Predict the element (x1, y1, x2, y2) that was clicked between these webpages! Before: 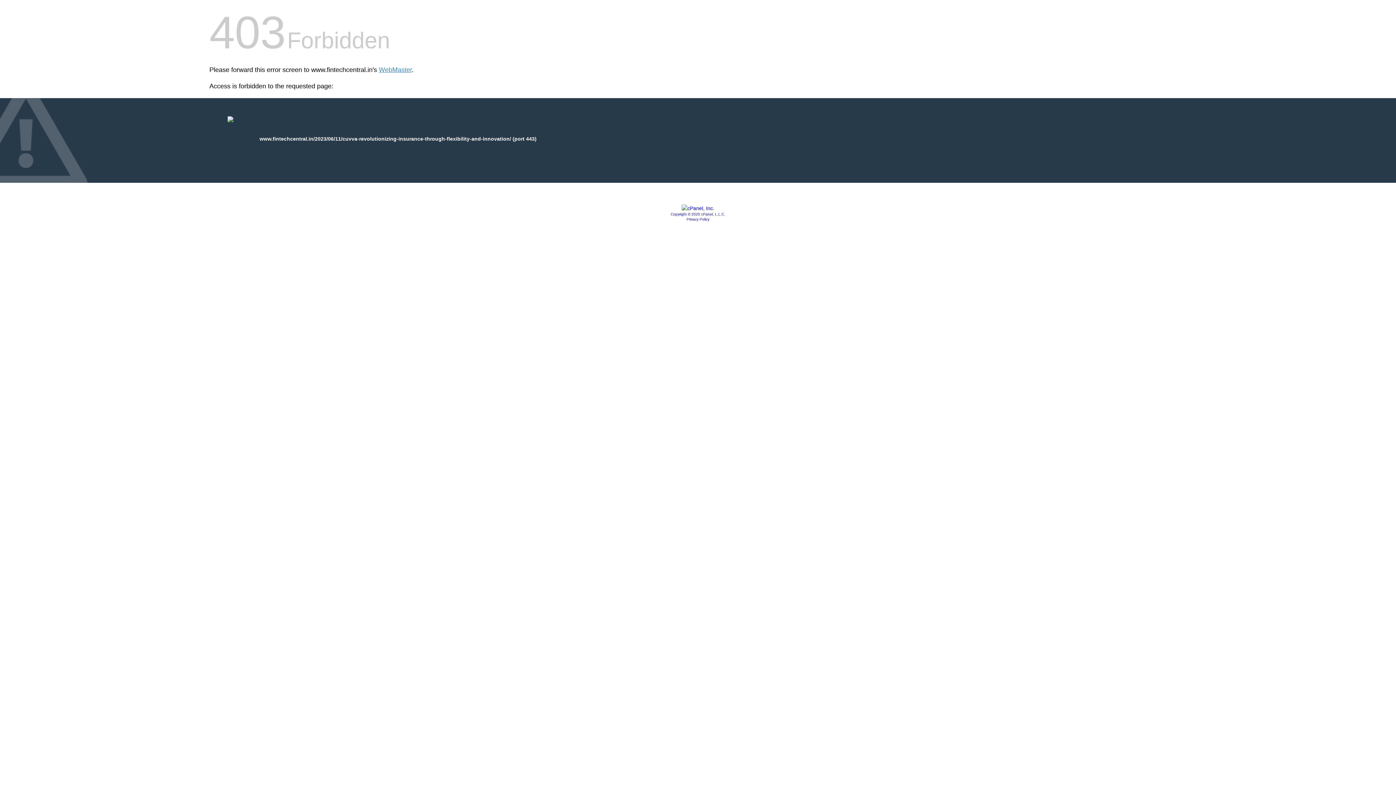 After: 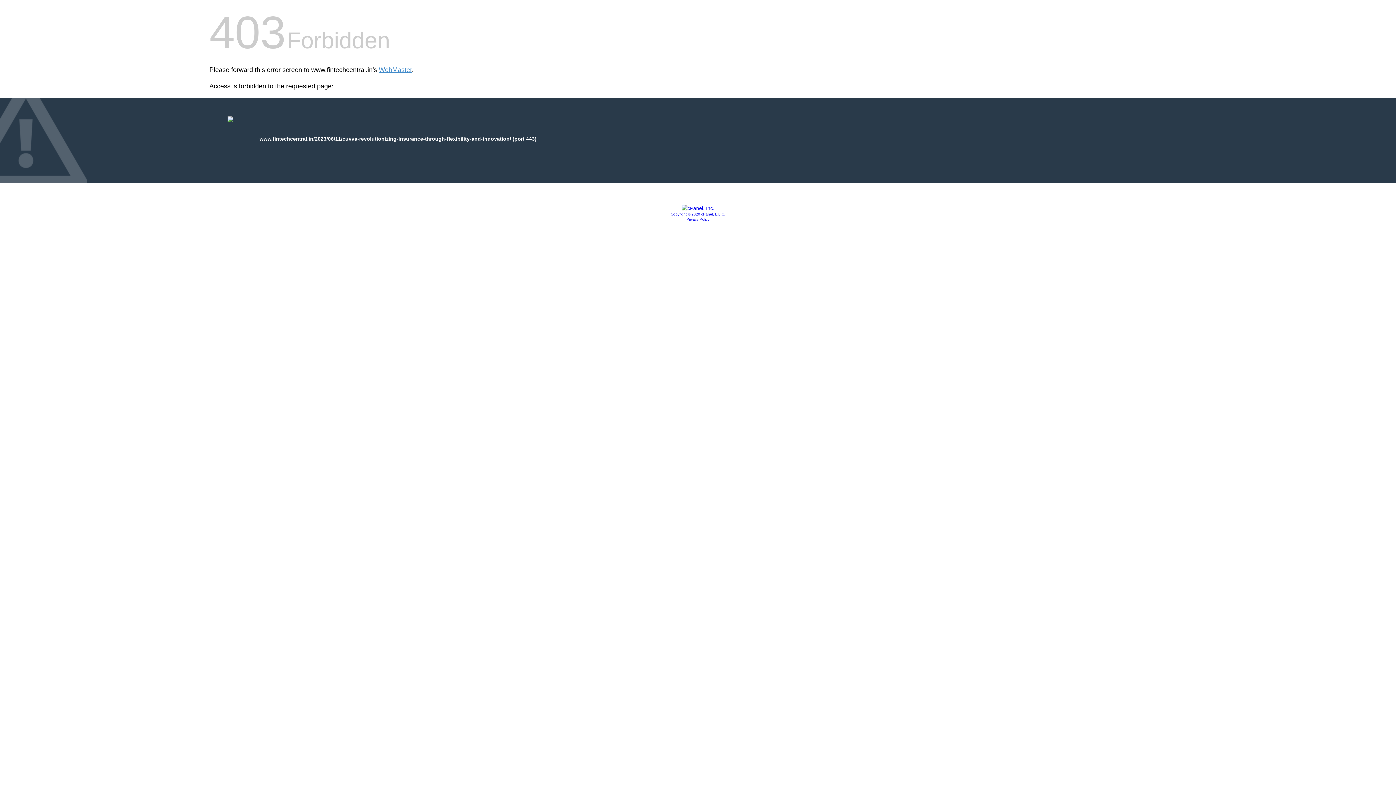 Action: bbox: (681, 205, 714, 211)